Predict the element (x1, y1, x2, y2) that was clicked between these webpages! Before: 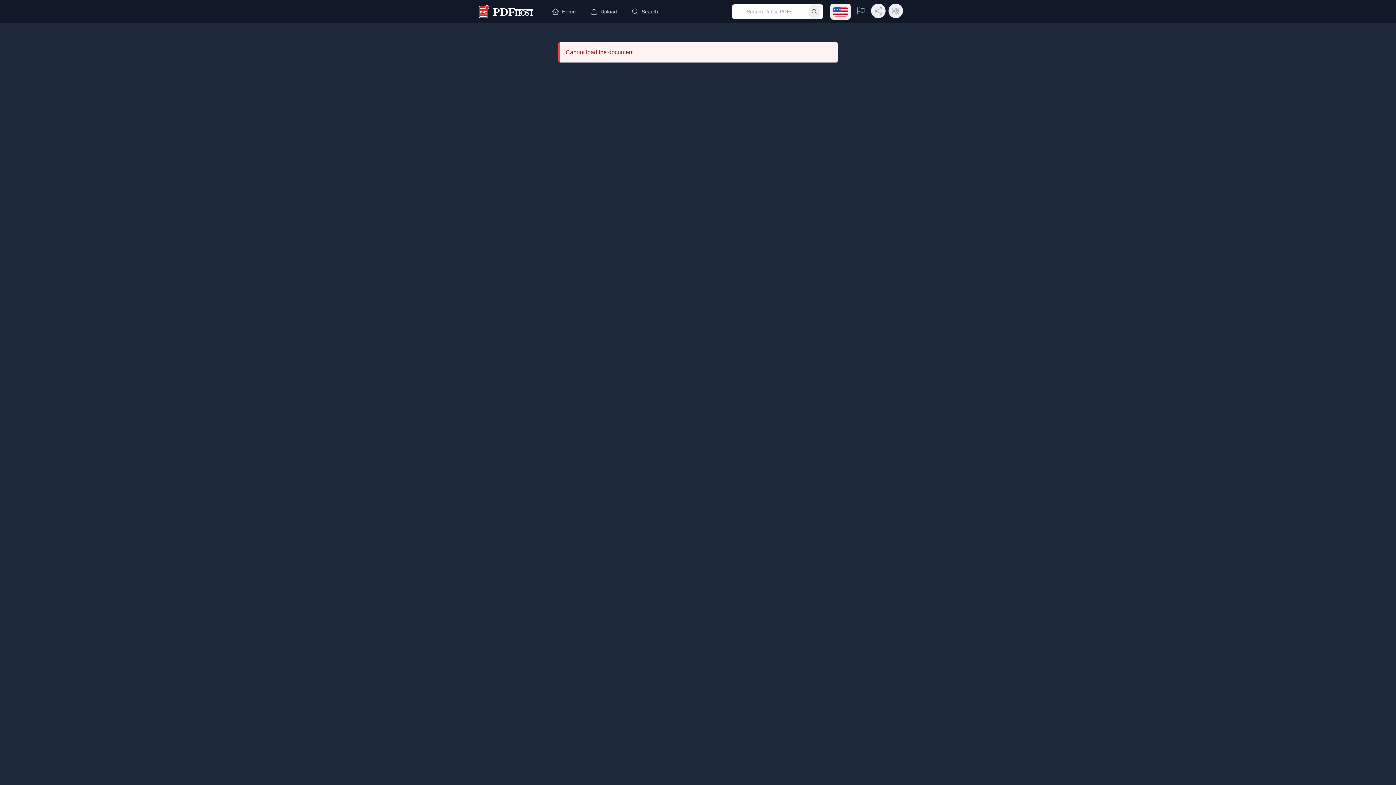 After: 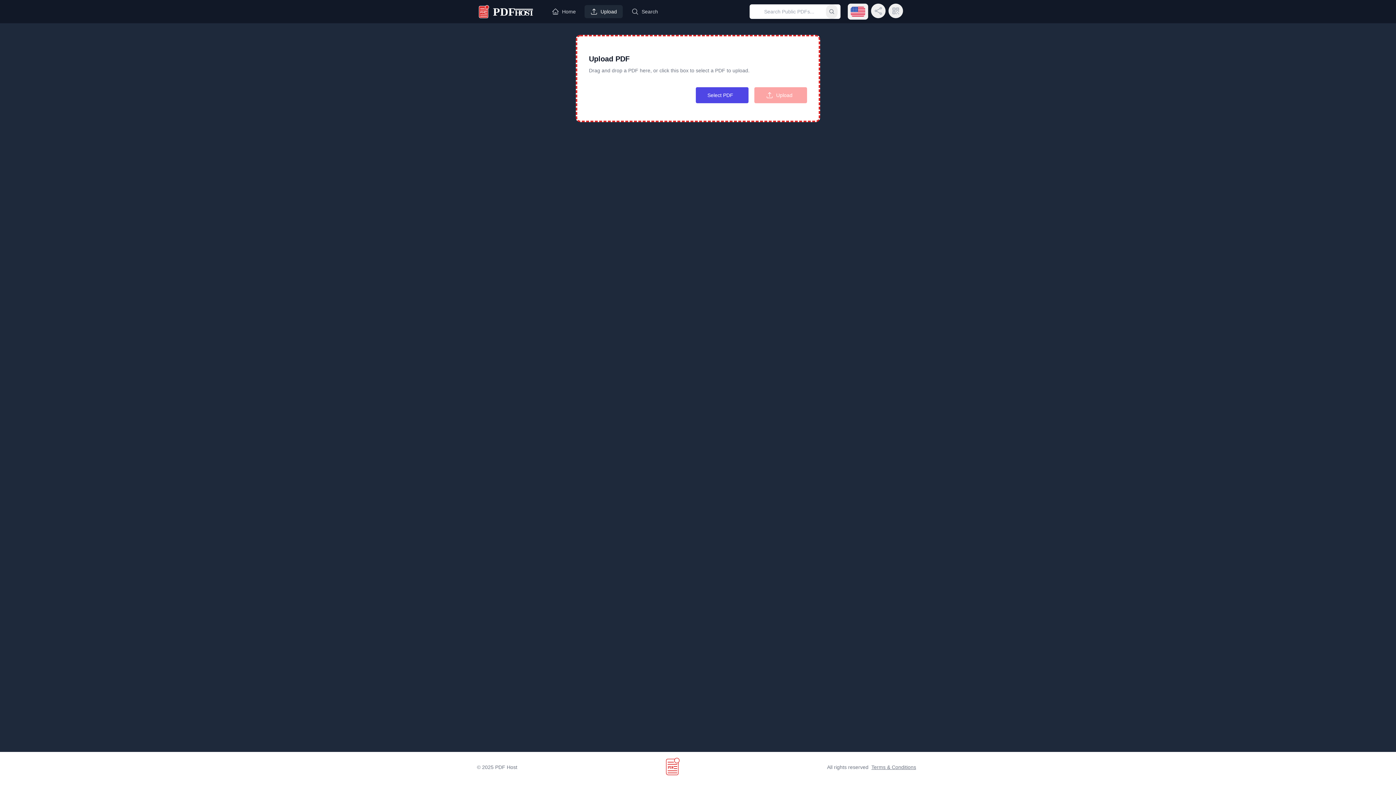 Action: bbox: (584, 5, 622, 18) label: Upload